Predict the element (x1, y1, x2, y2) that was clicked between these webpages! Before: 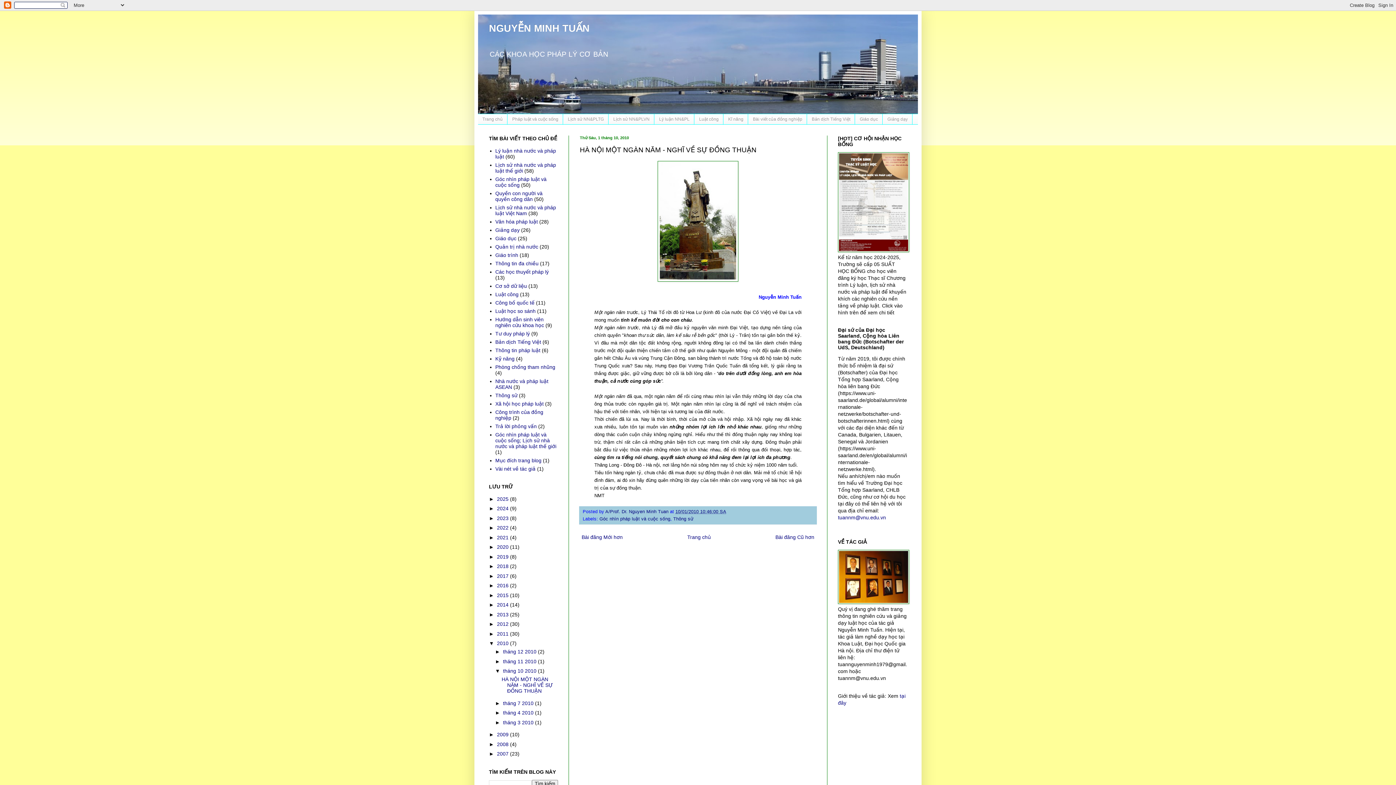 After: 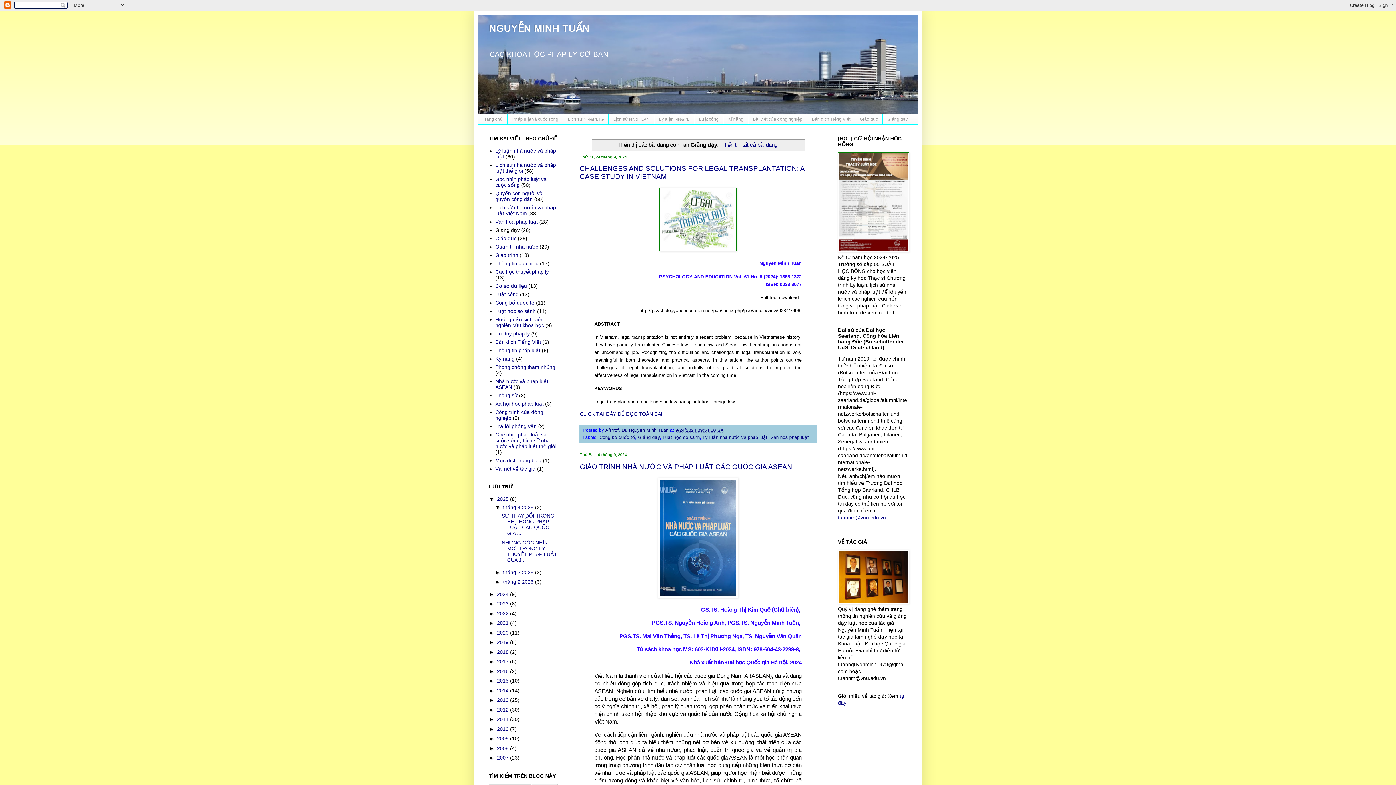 Action: label: Giảng dạy bbox: (495, 227, 519, 233)